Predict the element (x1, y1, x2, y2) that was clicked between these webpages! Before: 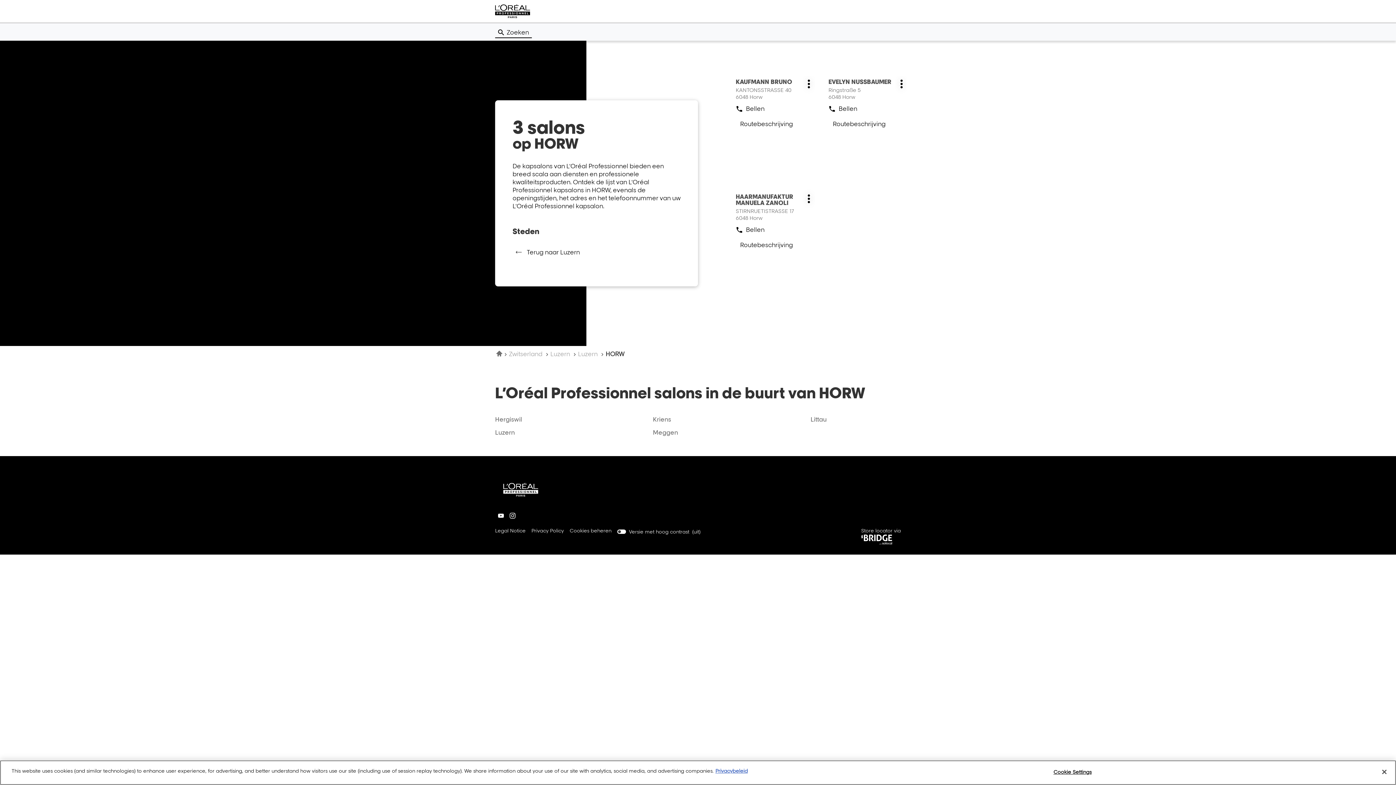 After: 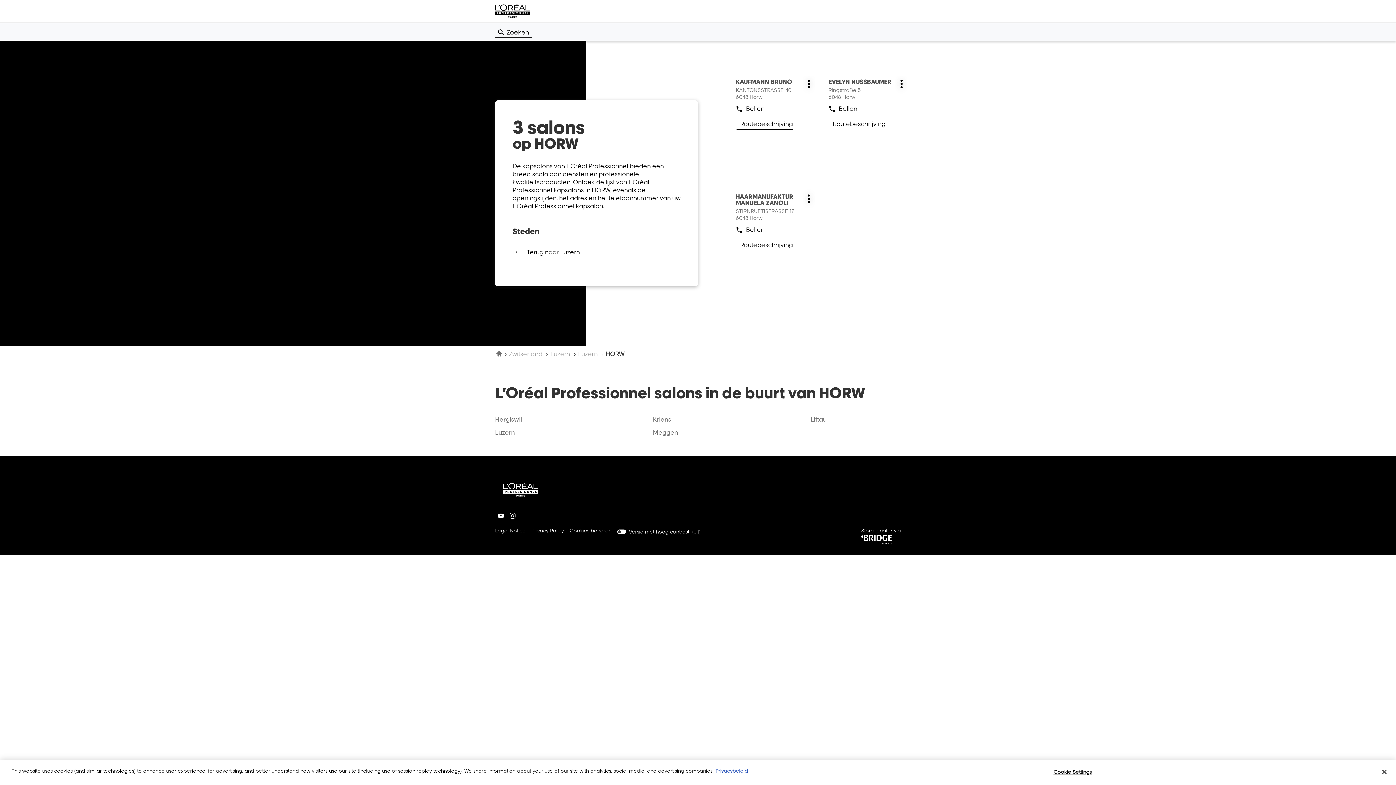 Action: bbox: (736, 118, 793, 129) label: Routebeschrijving
naar salon KAUFMANN BRUNO